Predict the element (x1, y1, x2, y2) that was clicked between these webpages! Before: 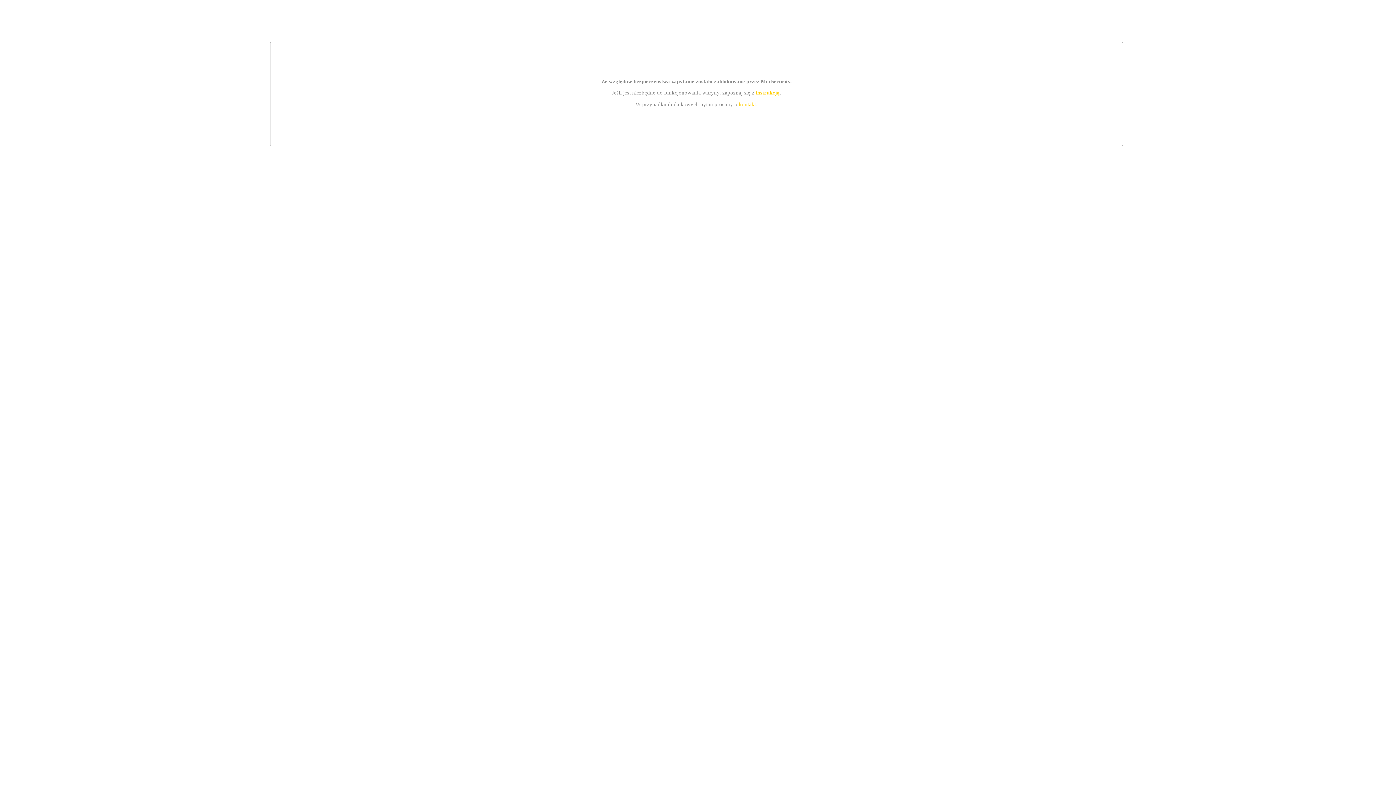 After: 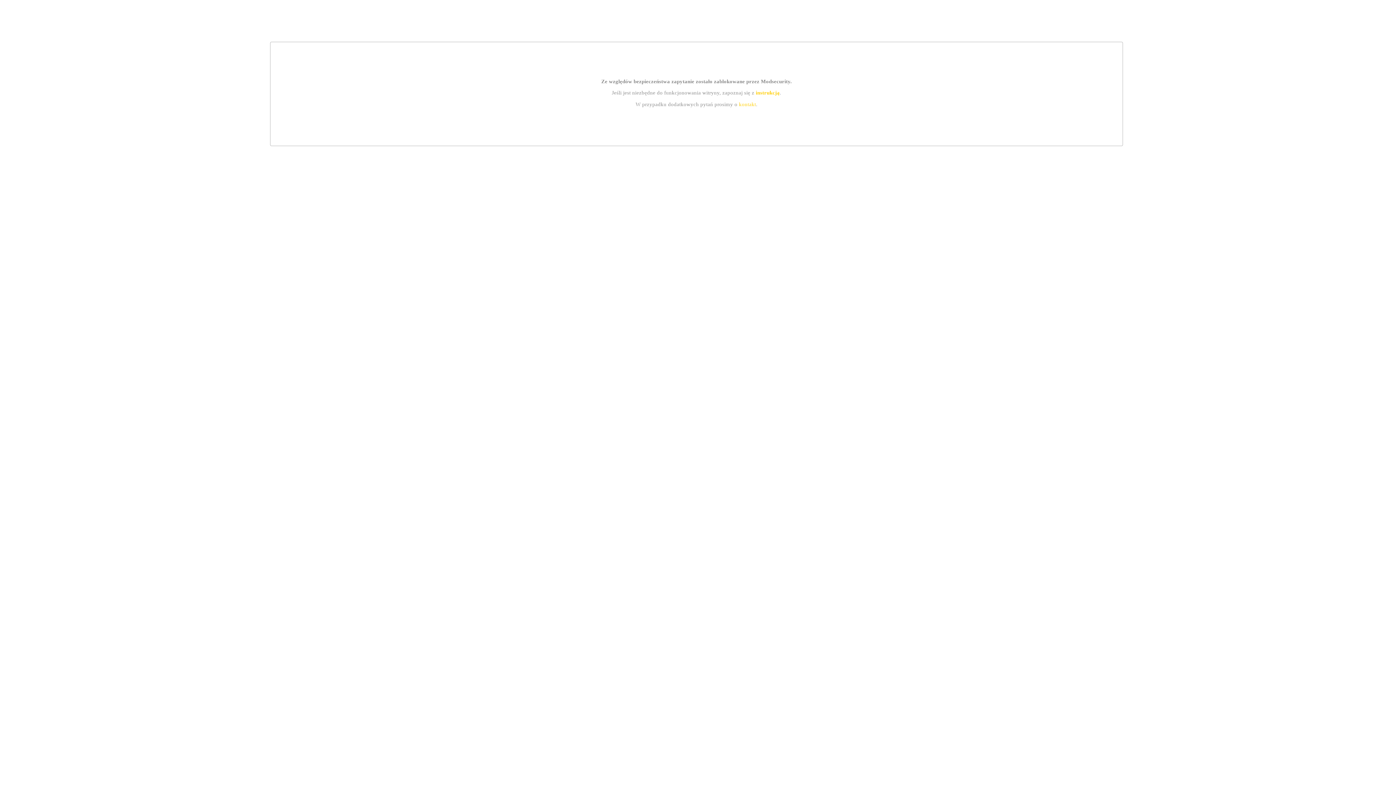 Action: bbox: (755, 89, 779, 95) label: instrukcją